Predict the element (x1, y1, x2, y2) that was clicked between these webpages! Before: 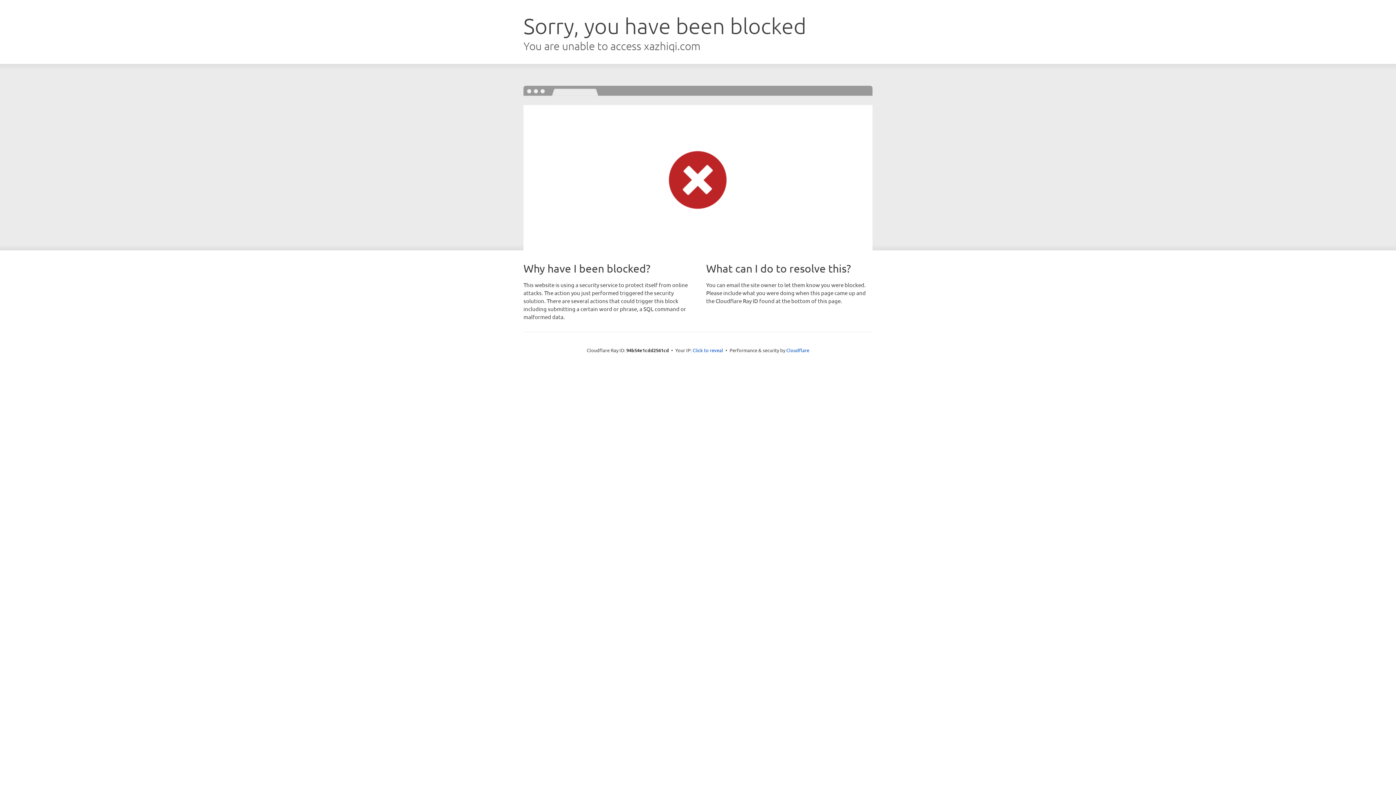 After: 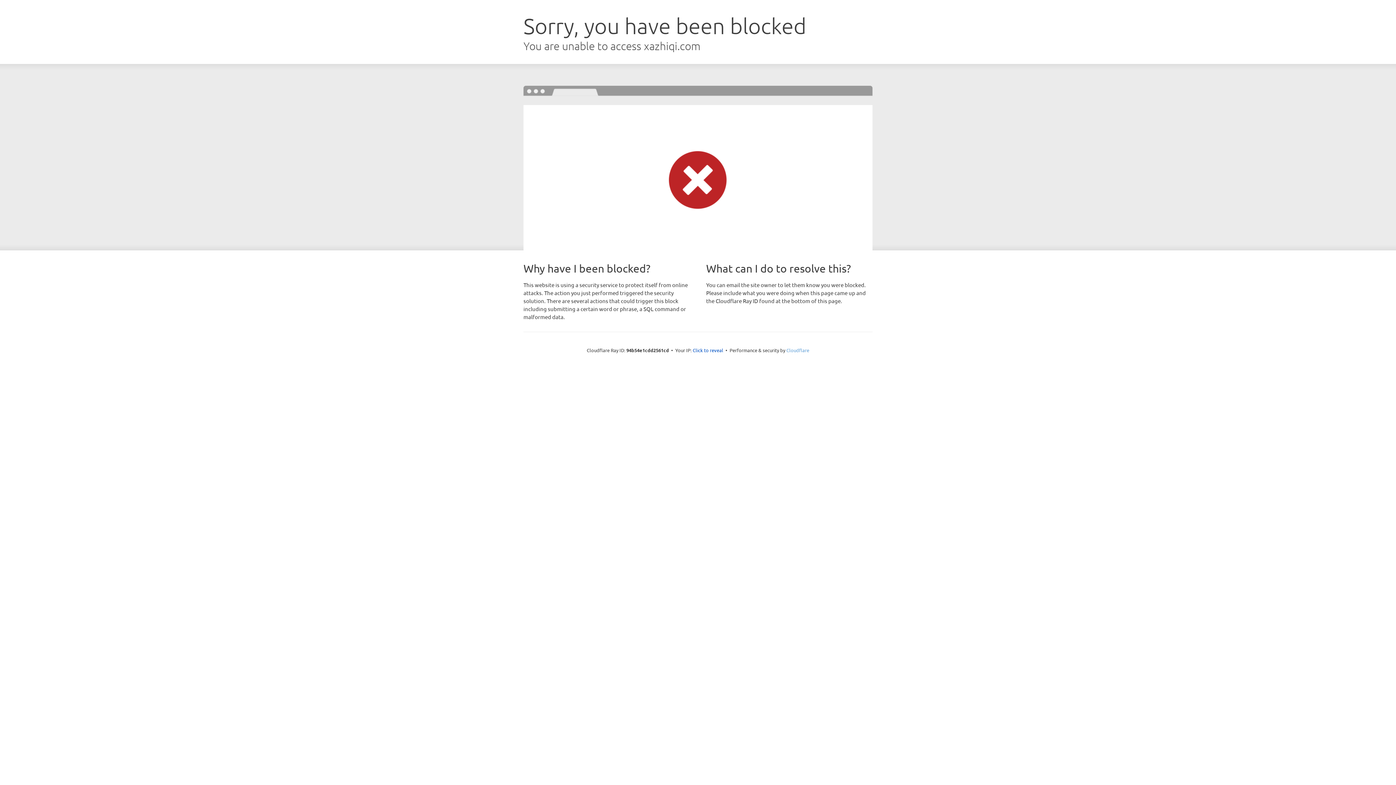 Action: bbox: (786, 347, 809, 353) label: Cloudflare